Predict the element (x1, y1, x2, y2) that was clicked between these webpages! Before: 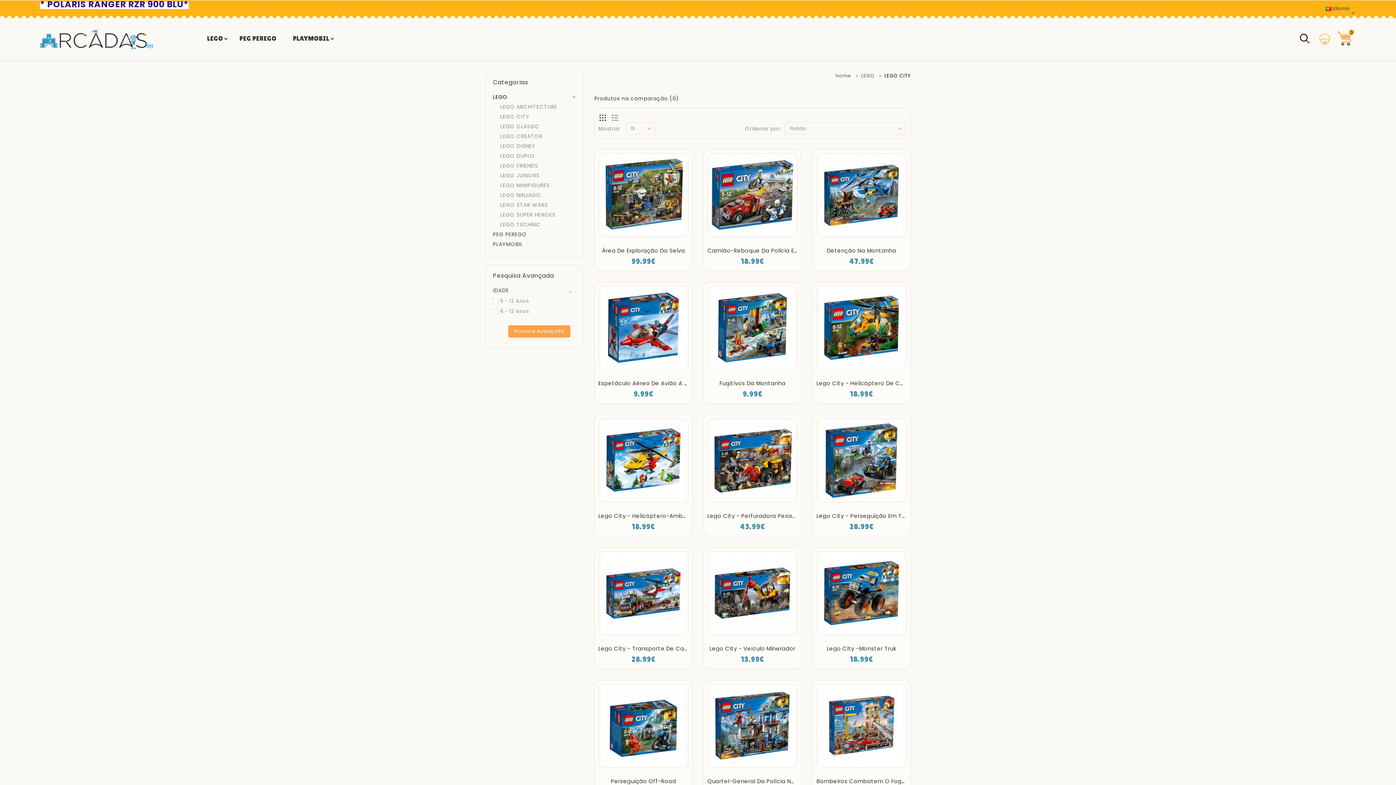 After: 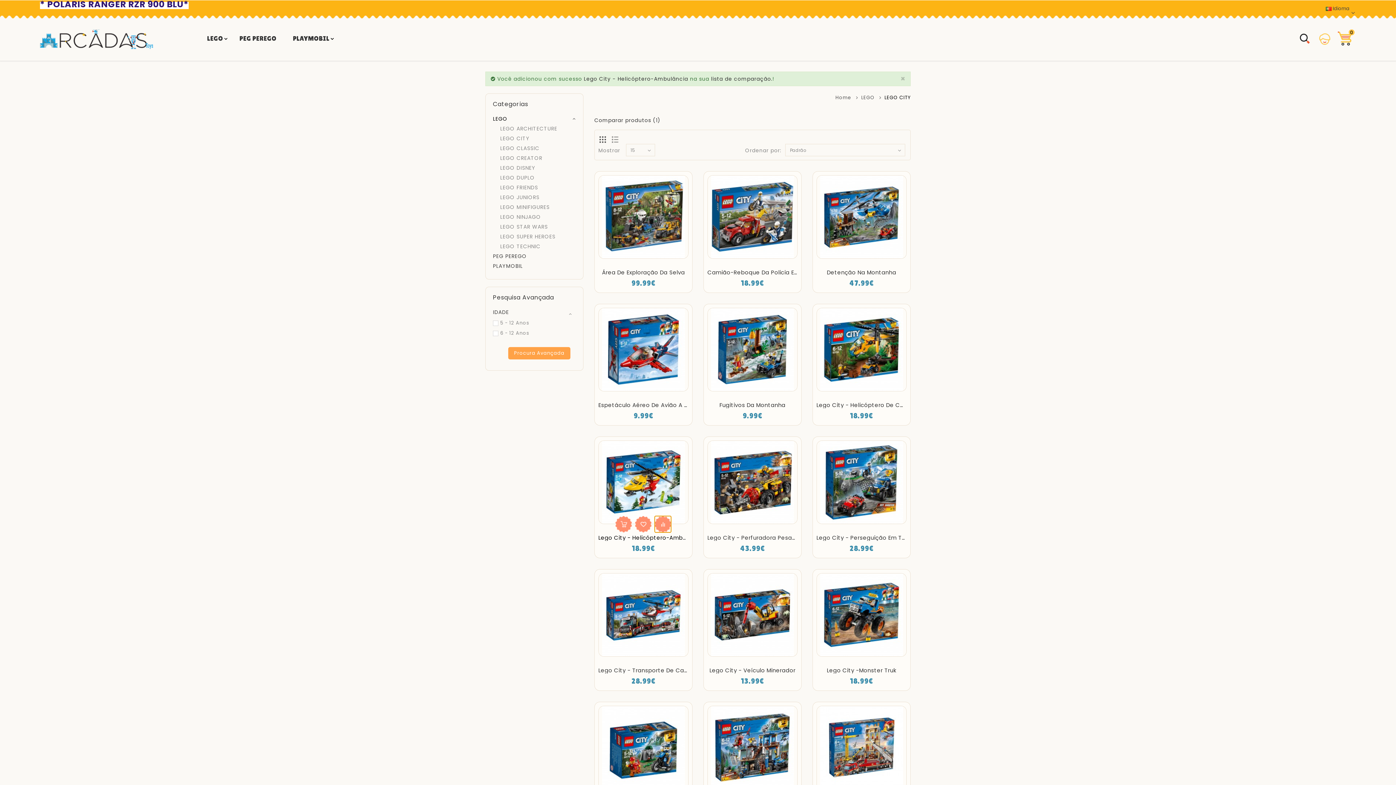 Action: bbox: (655, 494, 671, 510)